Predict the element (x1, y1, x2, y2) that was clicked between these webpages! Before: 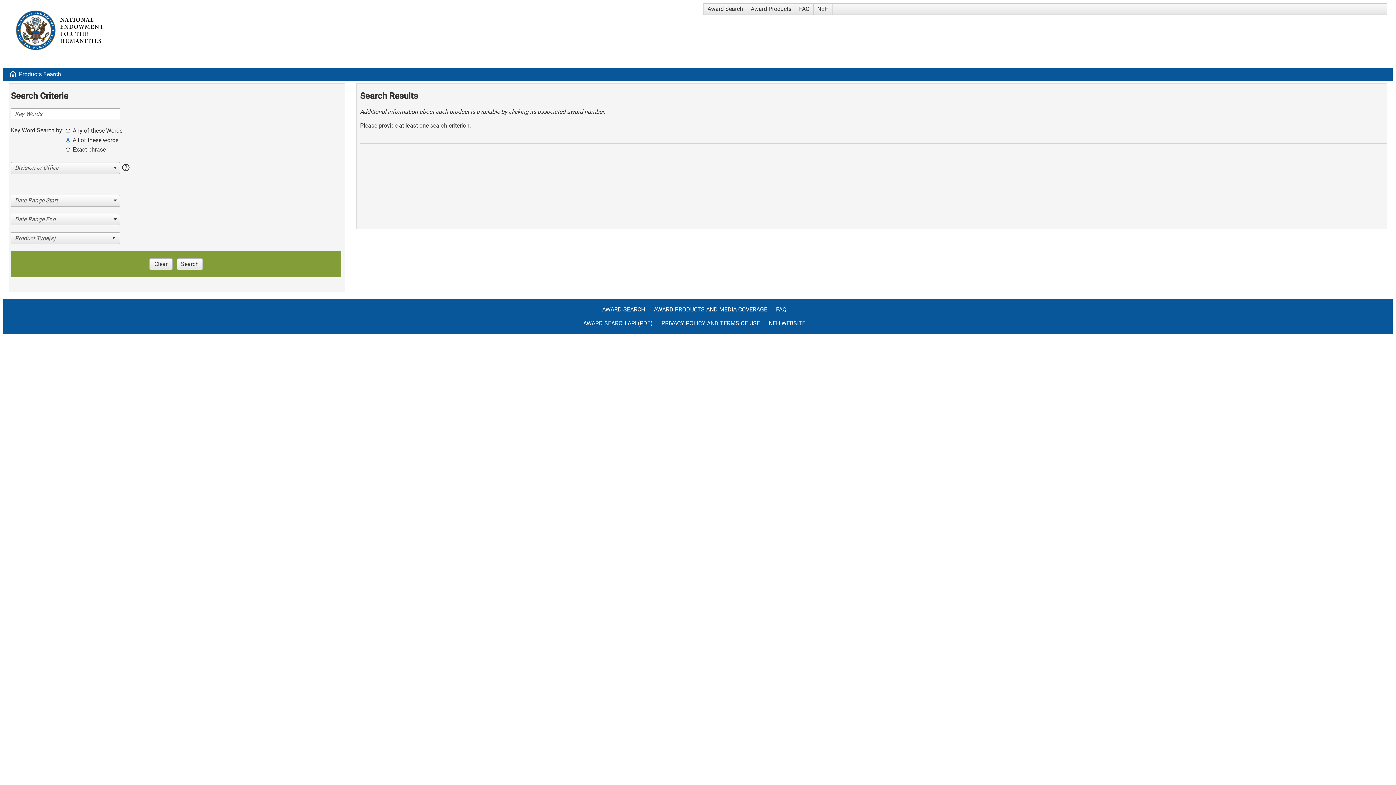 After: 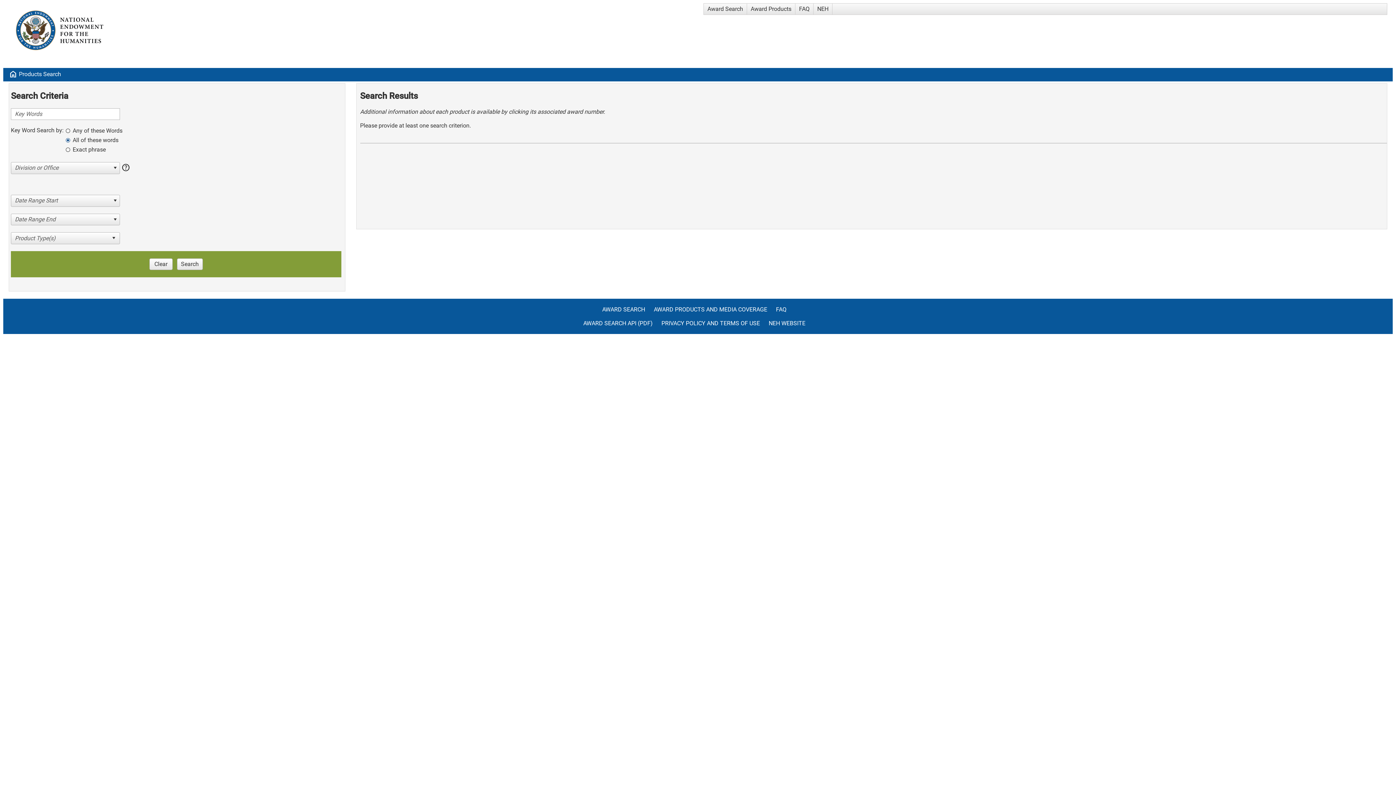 Action: label: All of these words bbox: (65, 136, 118, 145)